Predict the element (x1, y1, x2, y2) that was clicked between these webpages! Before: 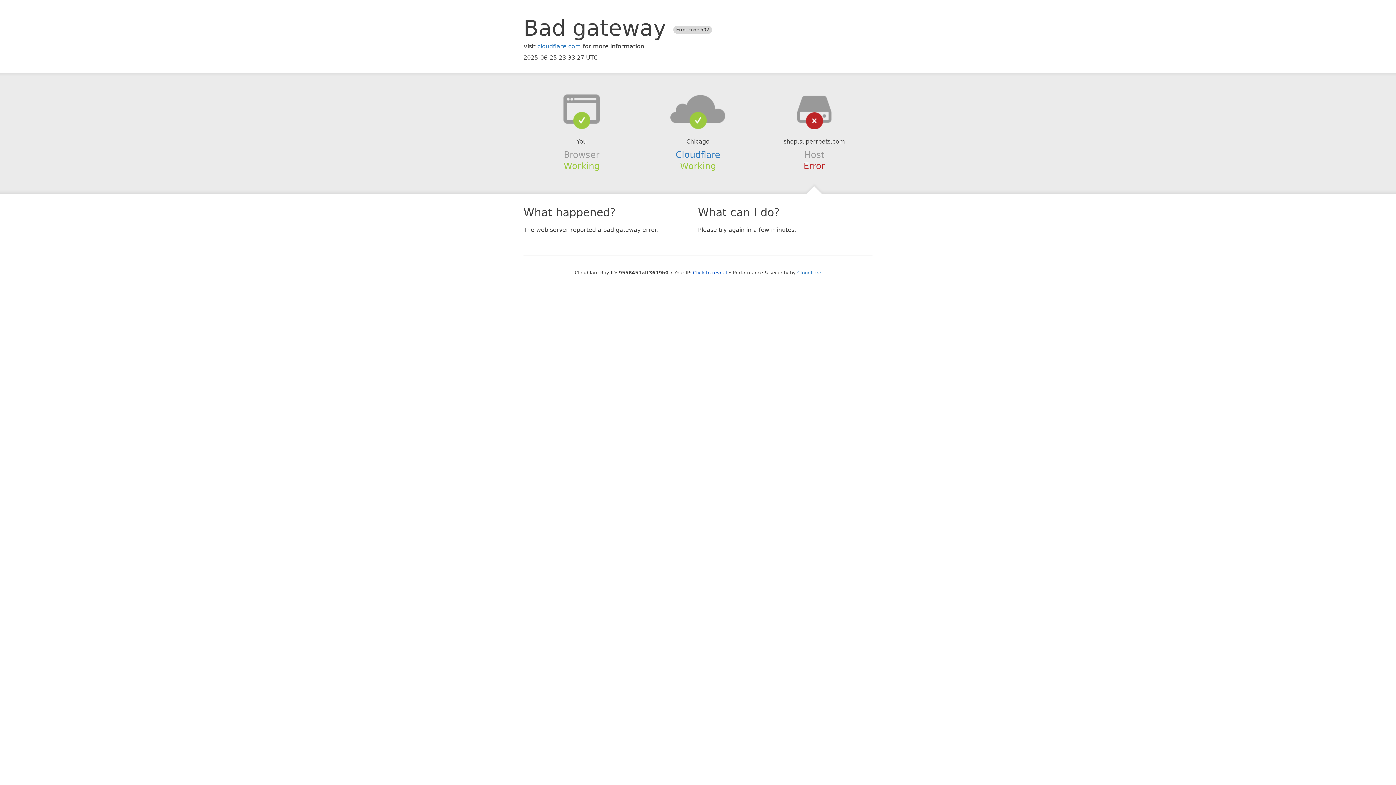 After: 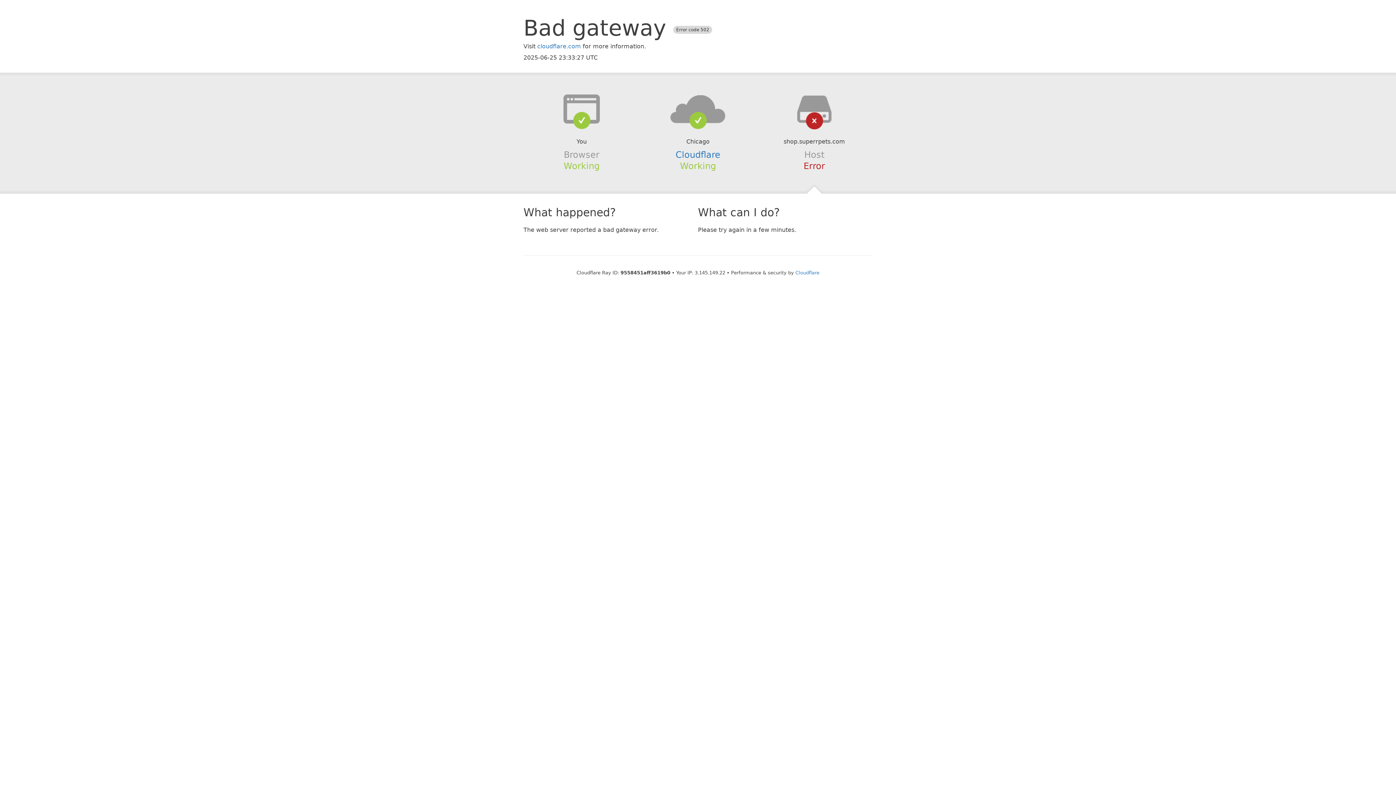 Action: bbox: (693, 270, 727, 275) label: Click to reveal